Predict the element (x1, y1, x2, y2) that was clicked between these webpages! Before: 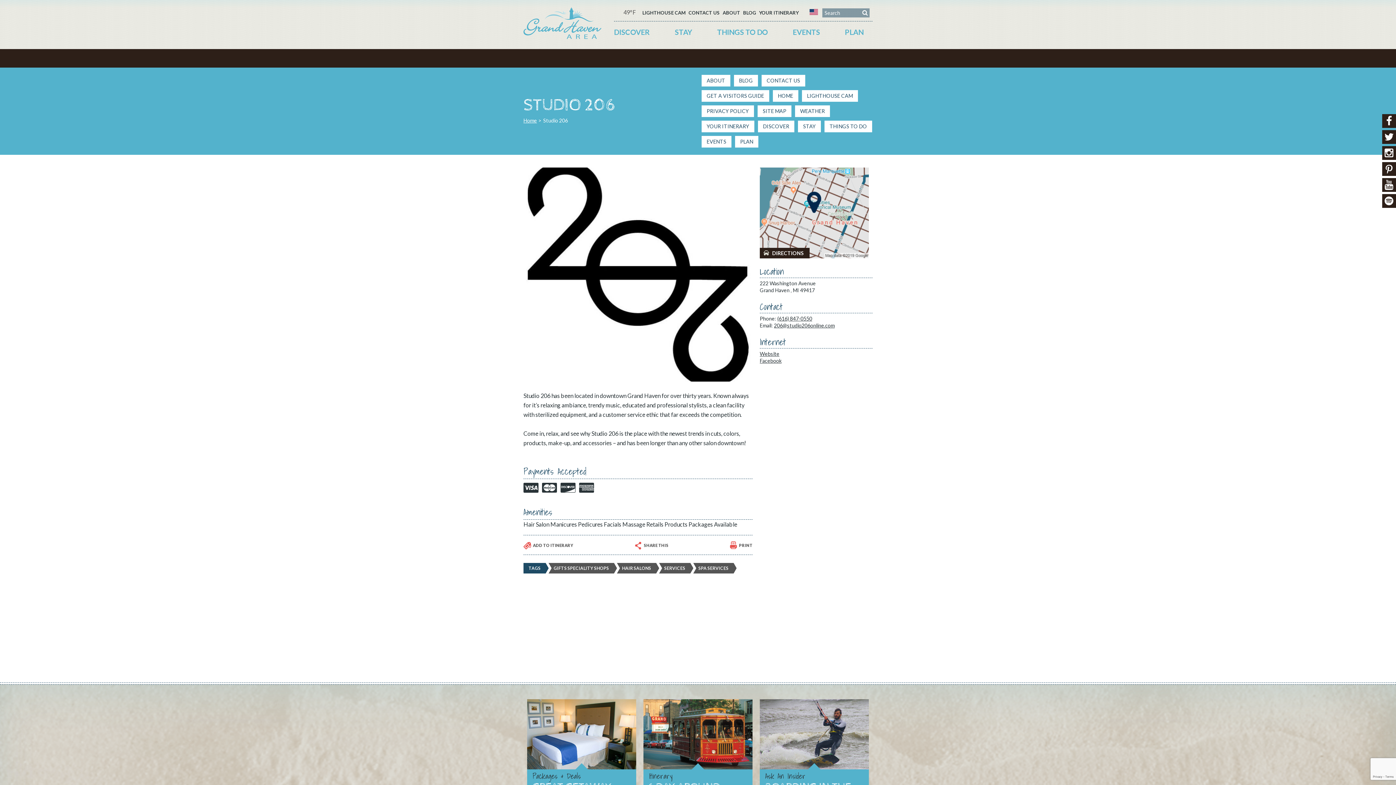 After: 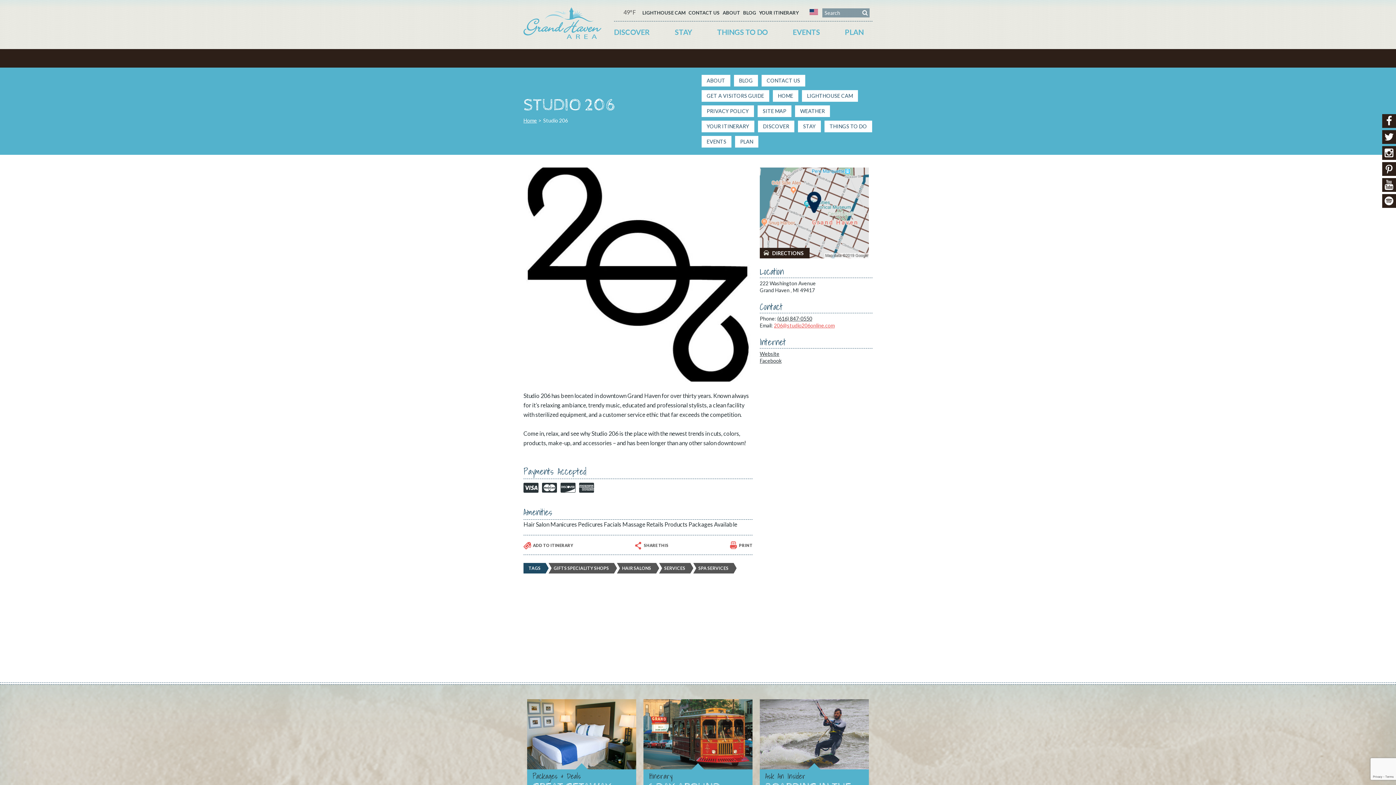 Action: bbox: (774, 322, 834, 328) label: 206@studio206online.com